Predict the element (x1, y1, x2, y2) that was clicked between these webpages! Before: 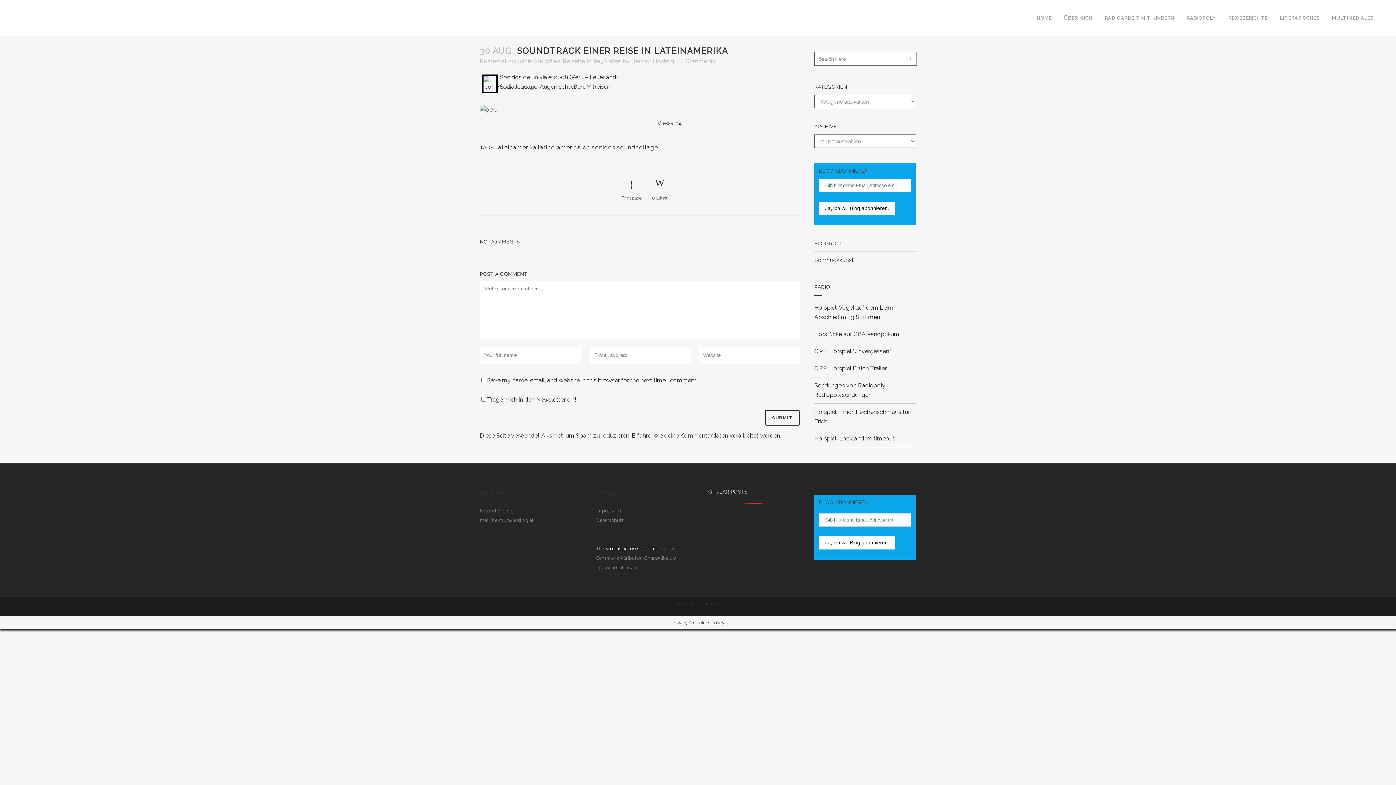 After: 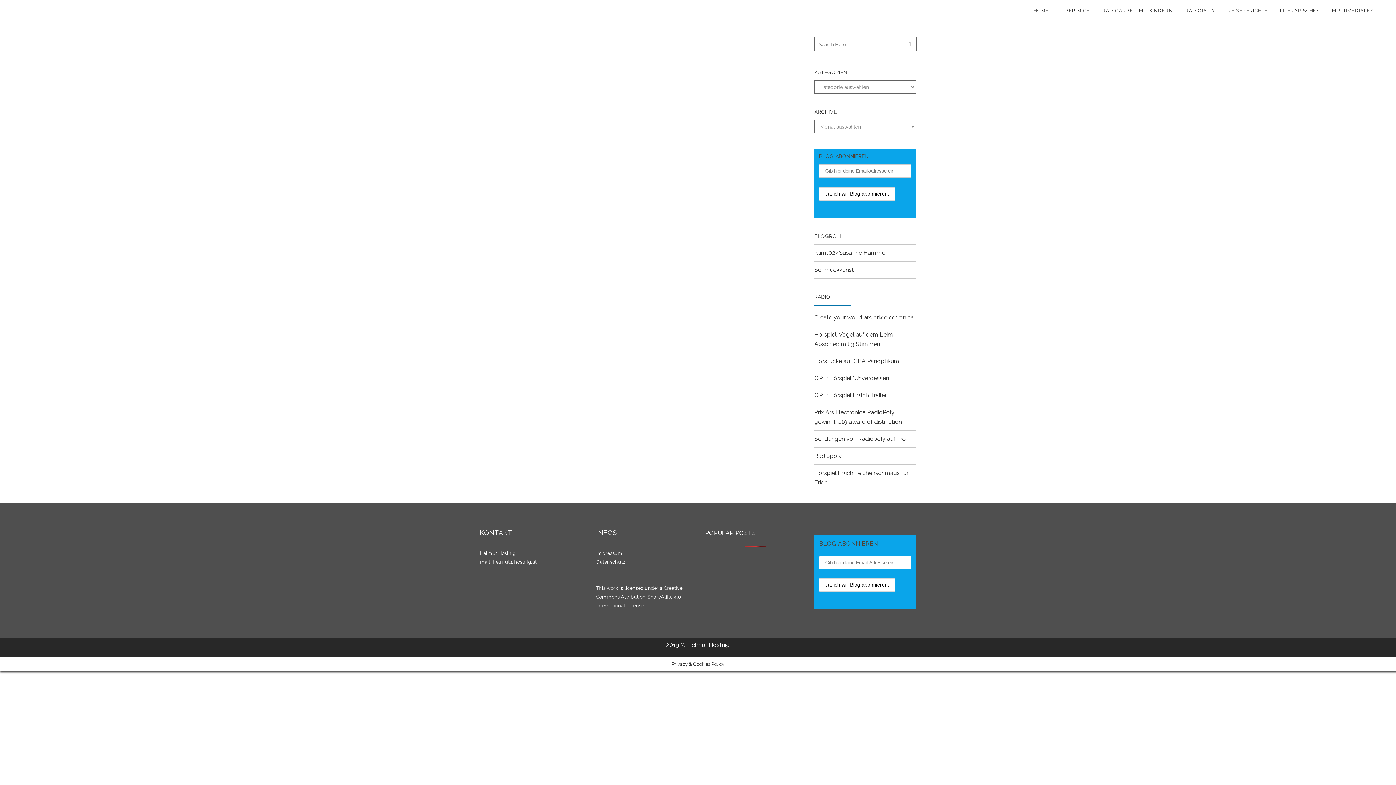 Action: bbox: (496, 144, 536, 150) label: lateinamerika